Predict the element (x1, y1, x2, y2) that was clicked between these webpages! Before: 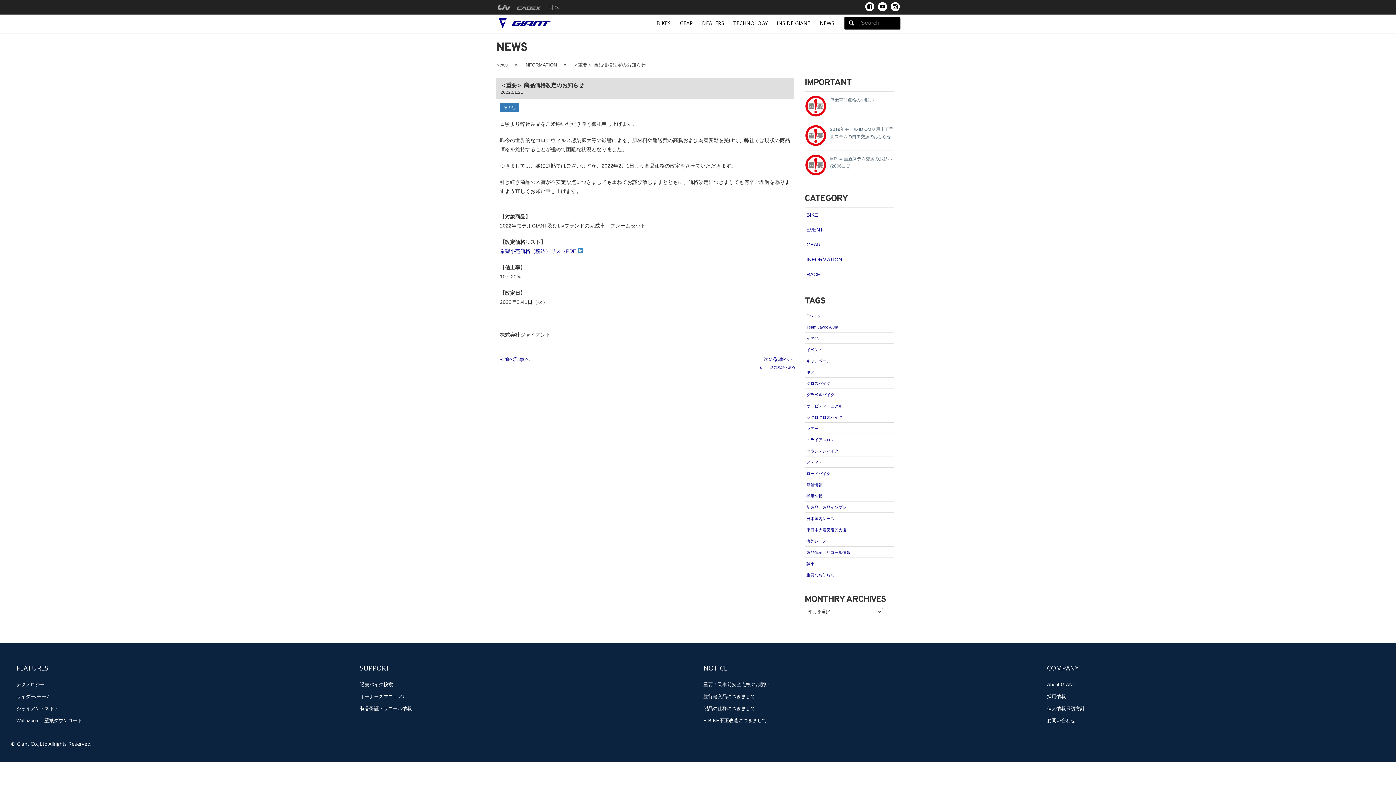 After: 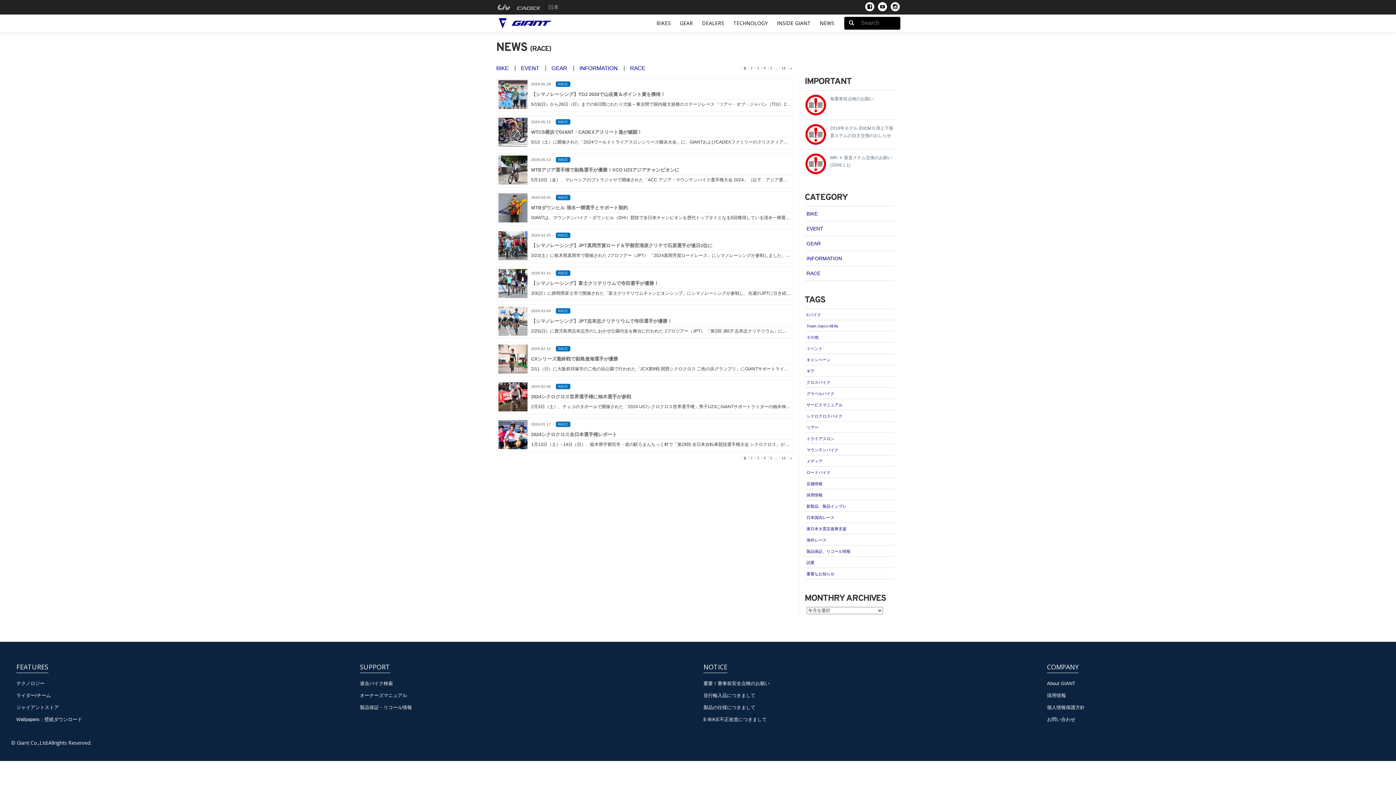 Action: label: RACE bbox: (806, 271, 820, 277)